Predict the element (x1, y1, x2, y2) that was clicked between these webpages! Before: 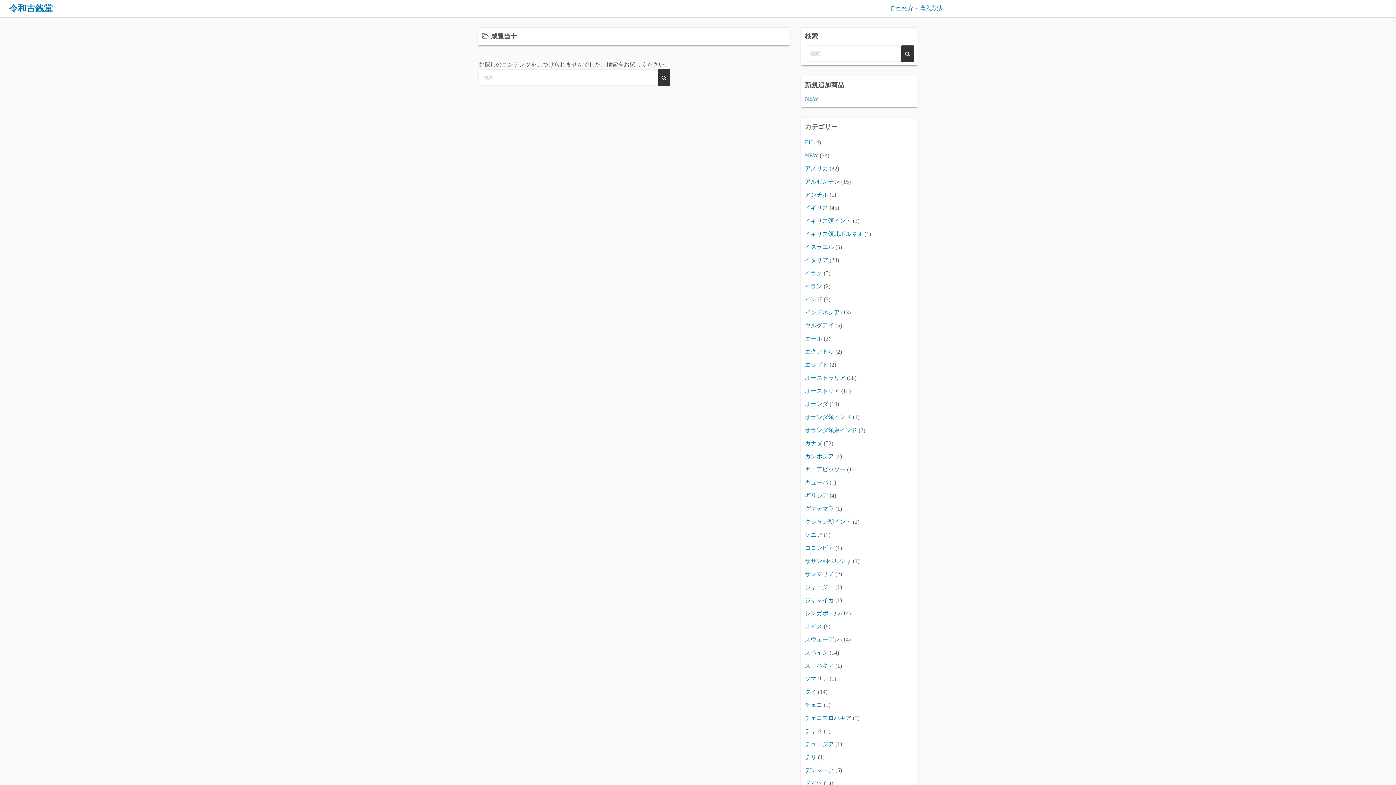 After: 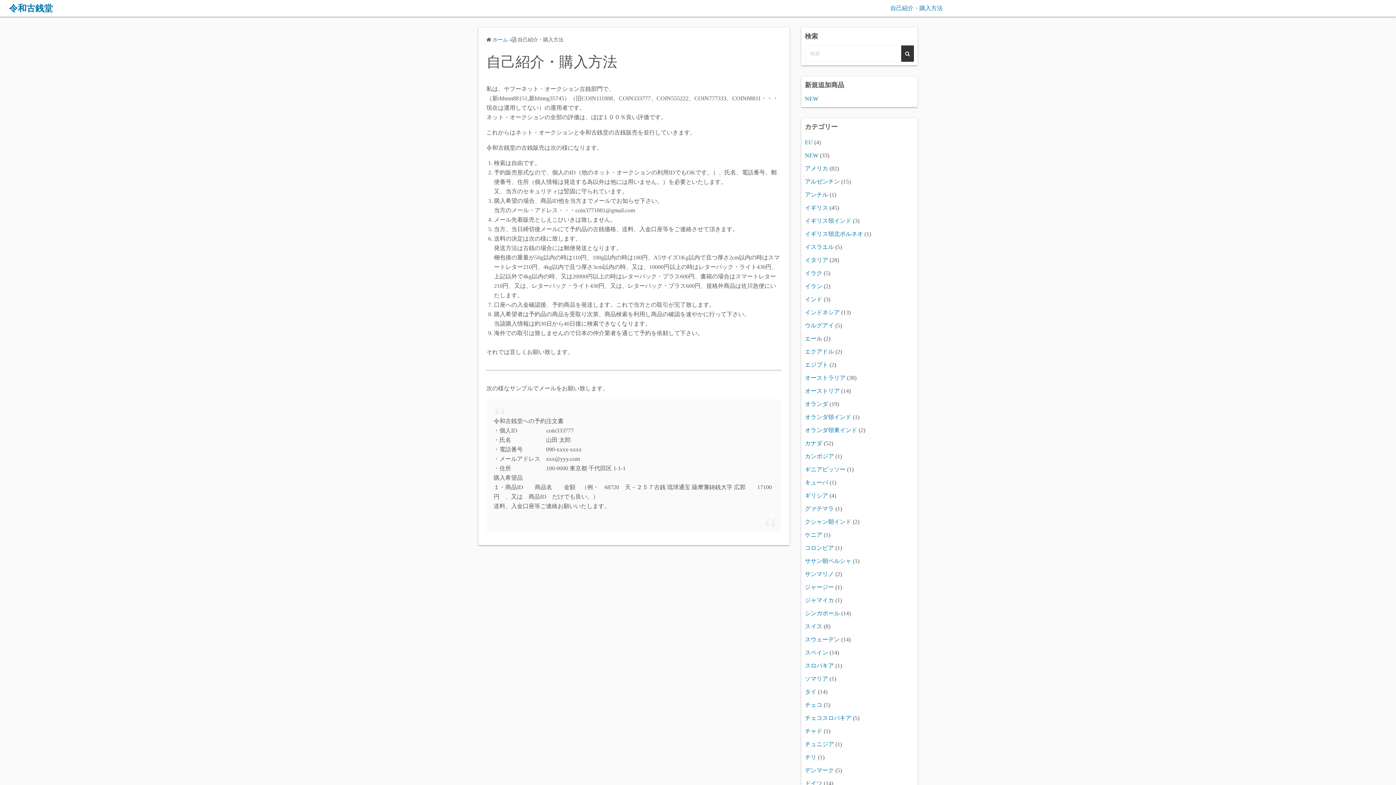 Action: bbox: (890, 0, 942, 16) label: 自己紹介・購入方法